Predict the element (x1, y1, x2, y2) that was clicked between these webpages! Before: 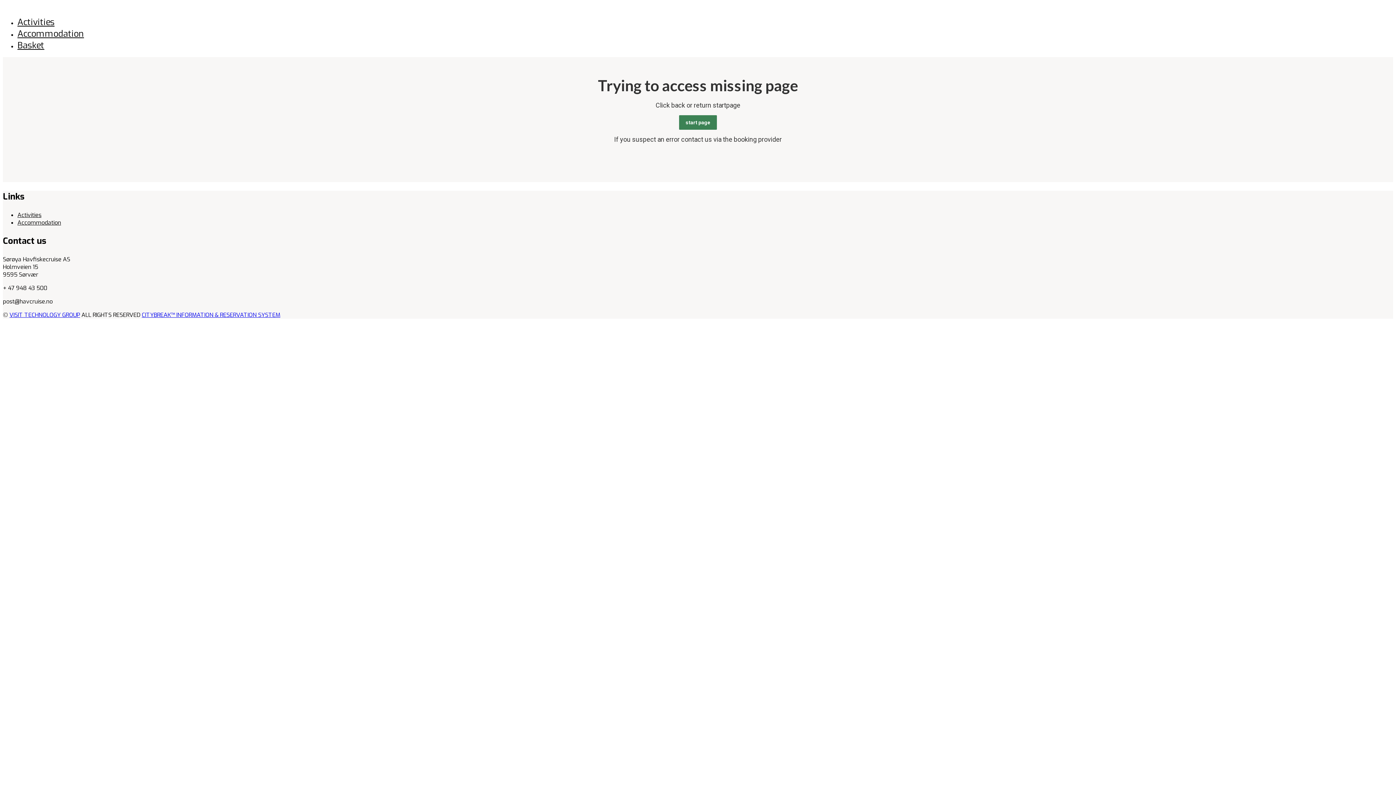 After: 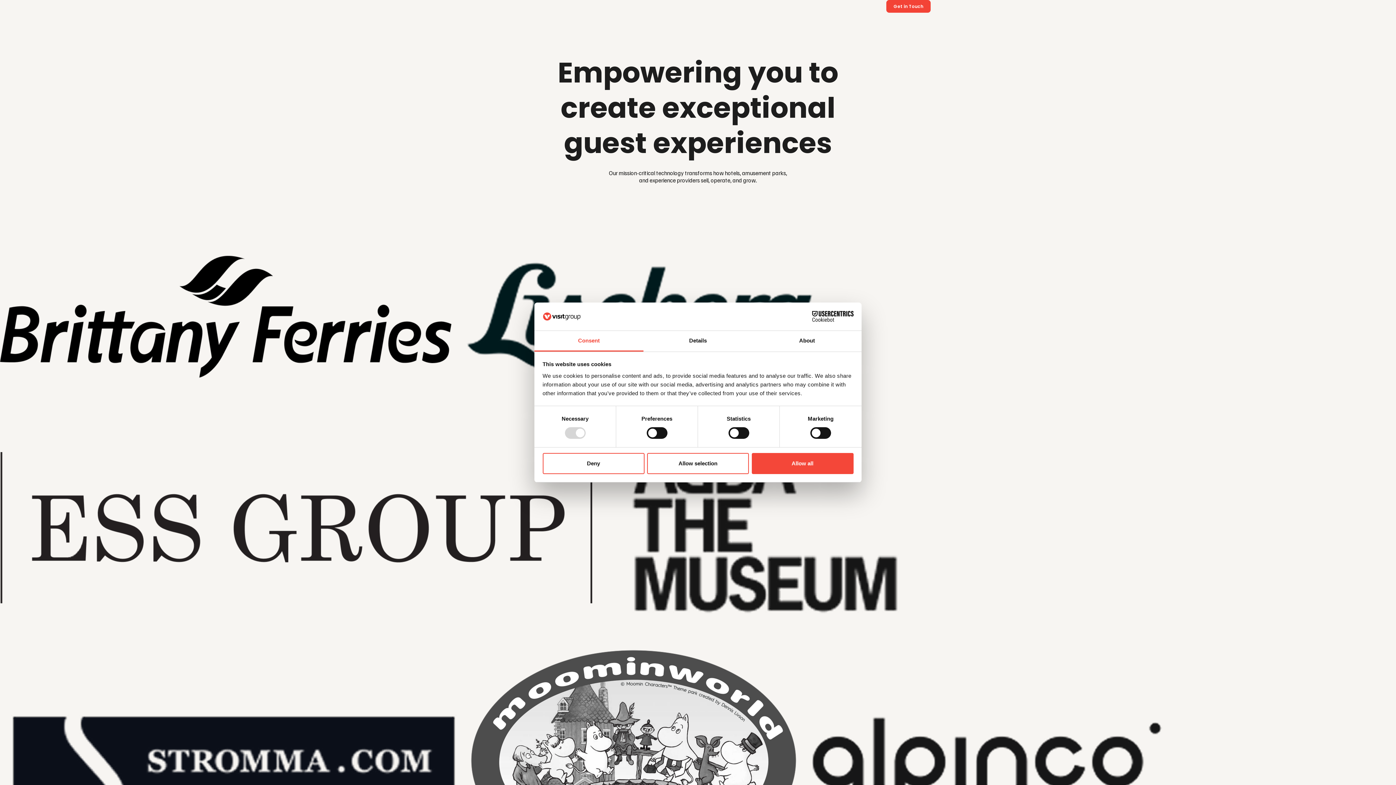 Action: bbox: (9, 311, 80, 318) label: VISIT TECHNOLOGY GROUP